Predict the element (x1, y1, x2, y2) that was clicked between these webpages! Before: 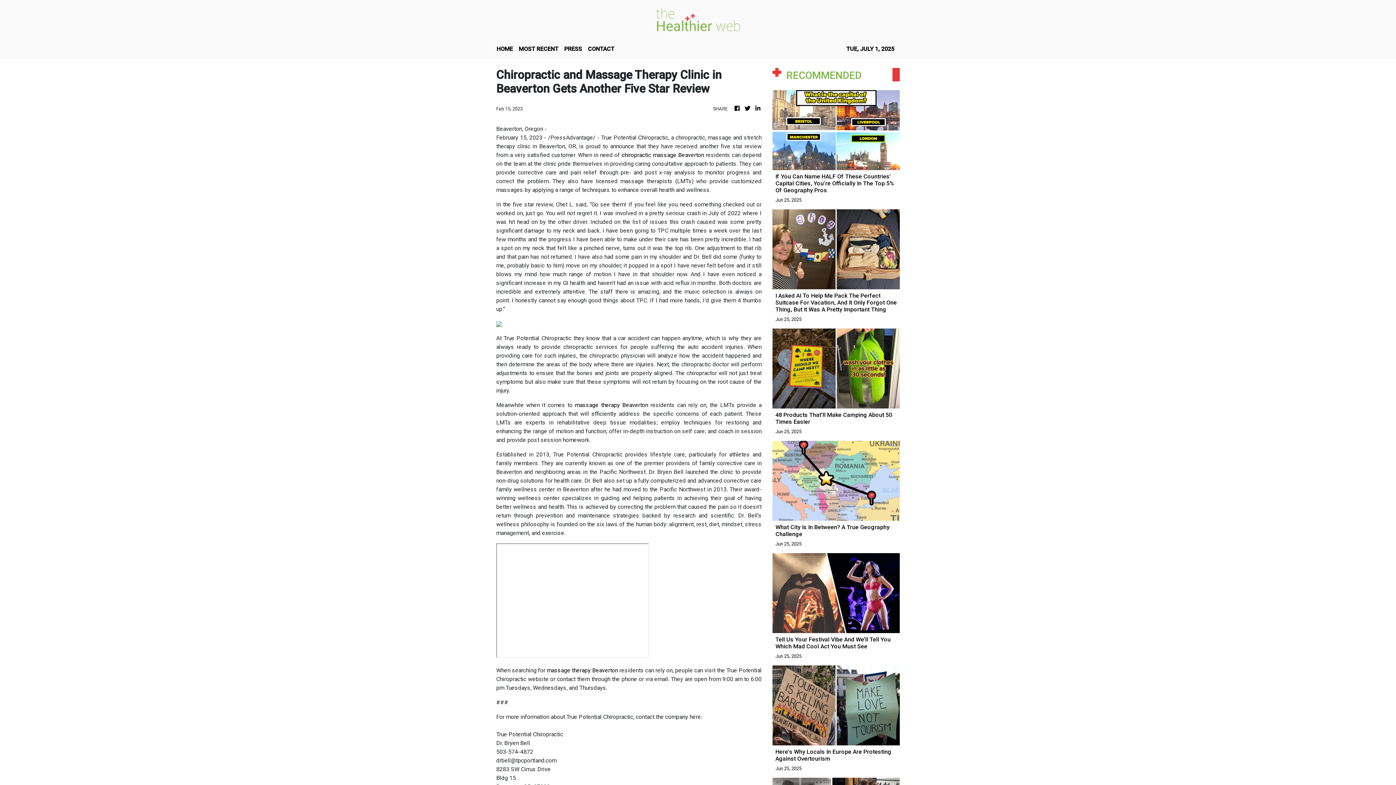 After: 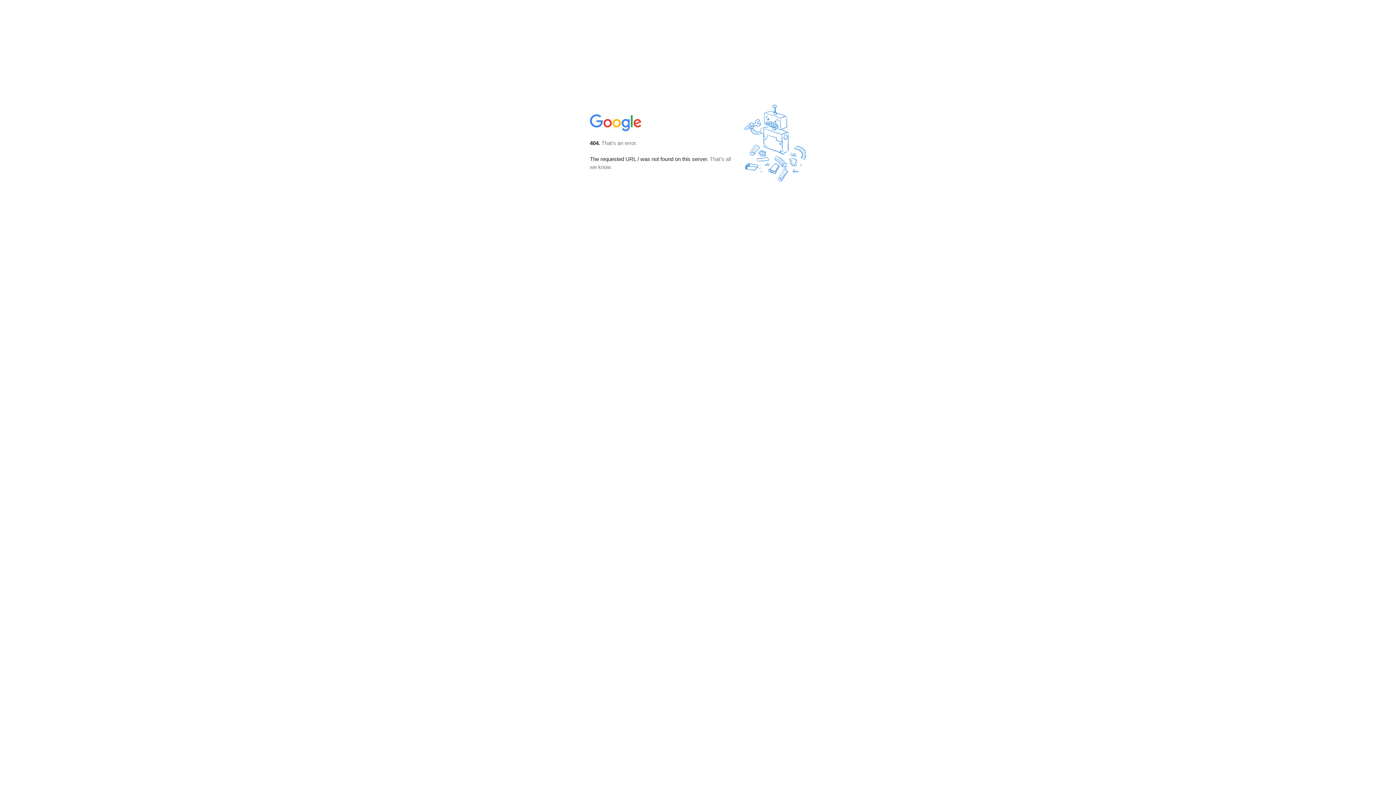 Action: label: massage therapy Beaverton bbox: (546, 667, 618, 674)